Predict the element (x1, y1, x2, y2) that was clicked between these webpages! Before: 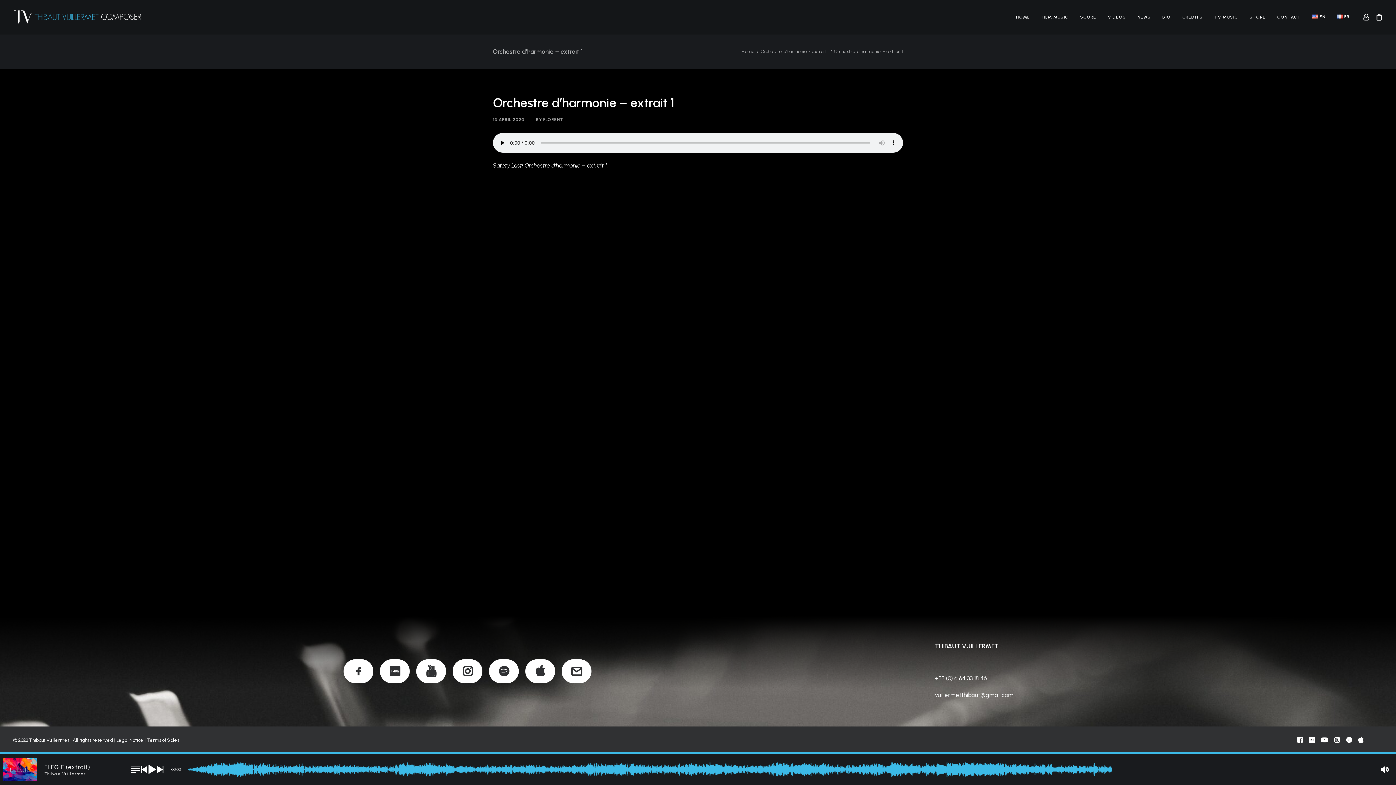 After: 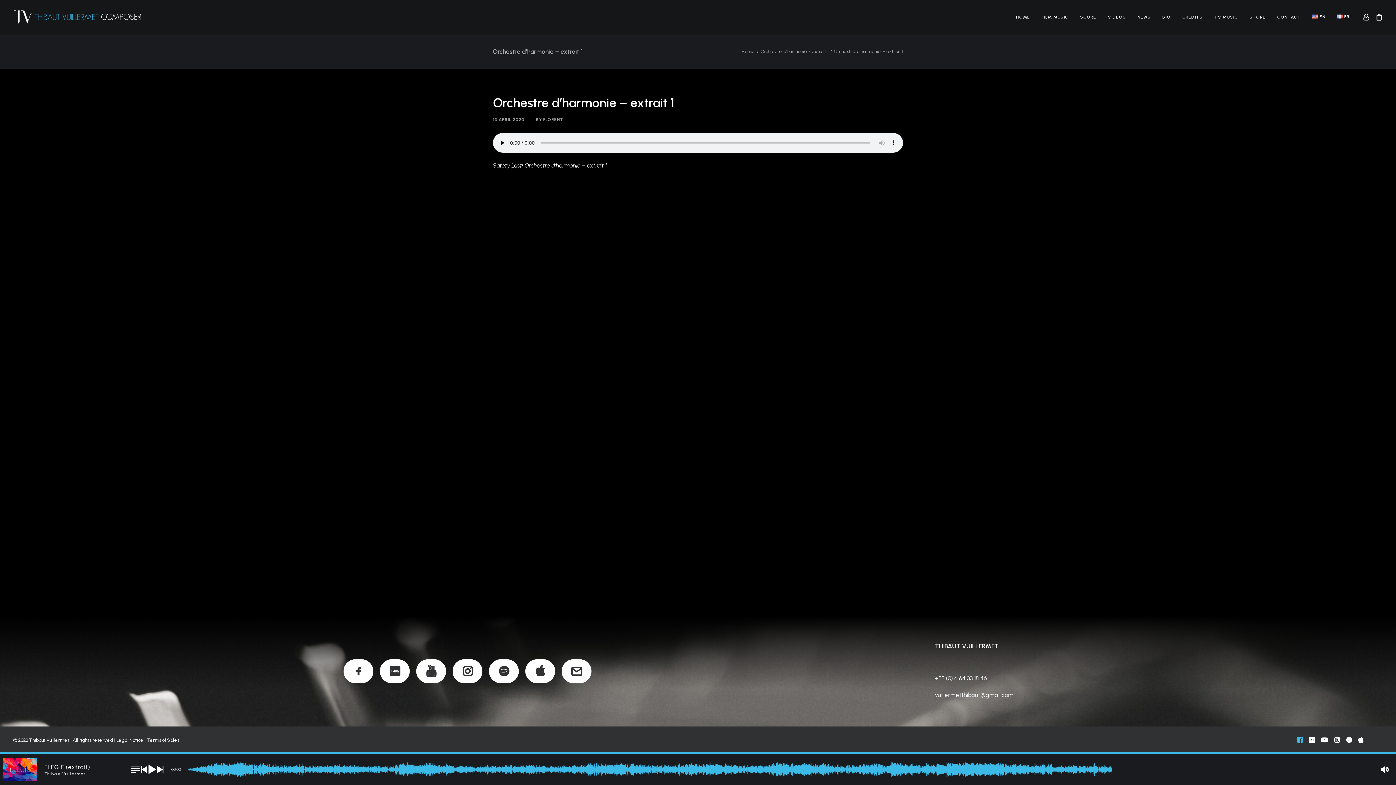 Action: bbox: (1297, 738, 1302, 744)